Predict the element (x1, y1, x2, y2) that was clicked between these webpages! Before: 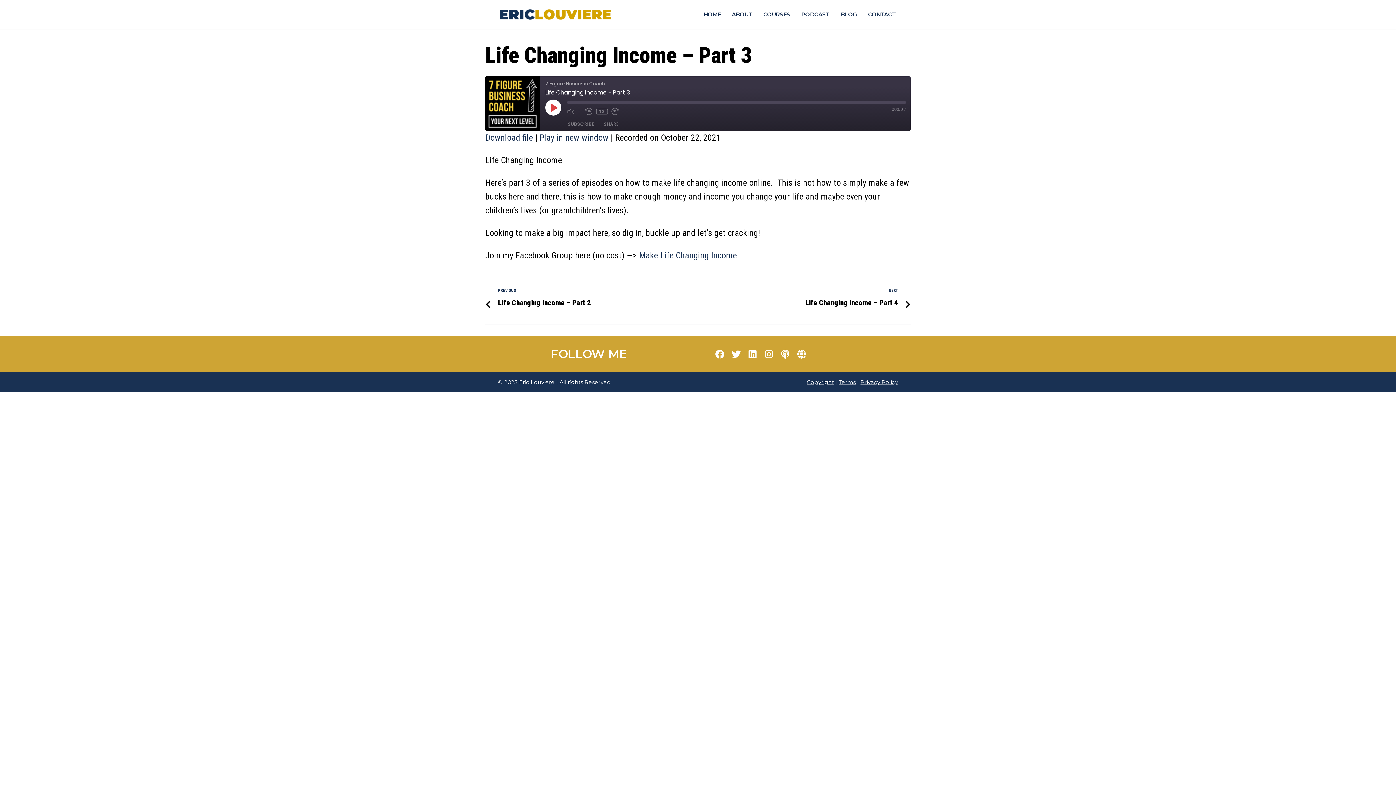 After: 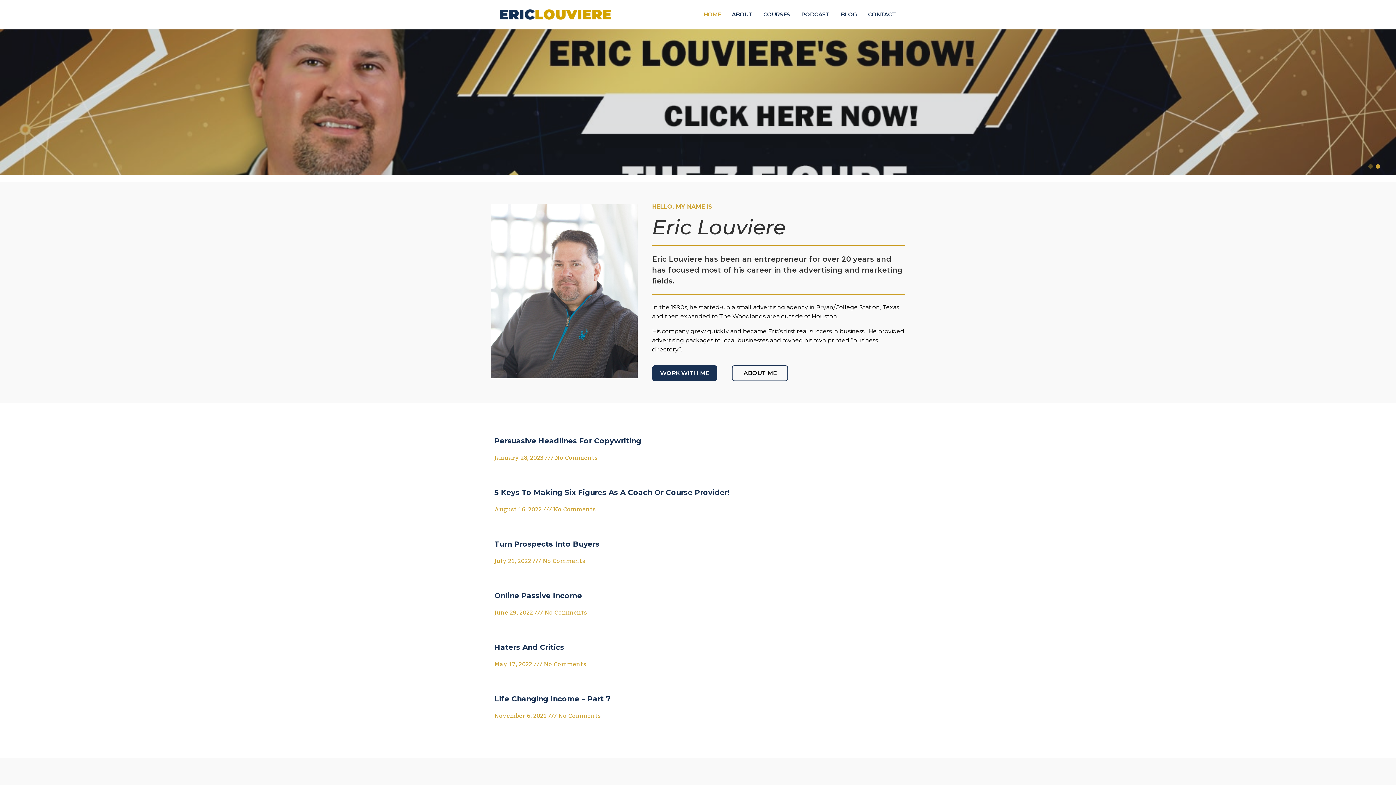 Action: bbox: (698, 7, 726, 21) label: HOME